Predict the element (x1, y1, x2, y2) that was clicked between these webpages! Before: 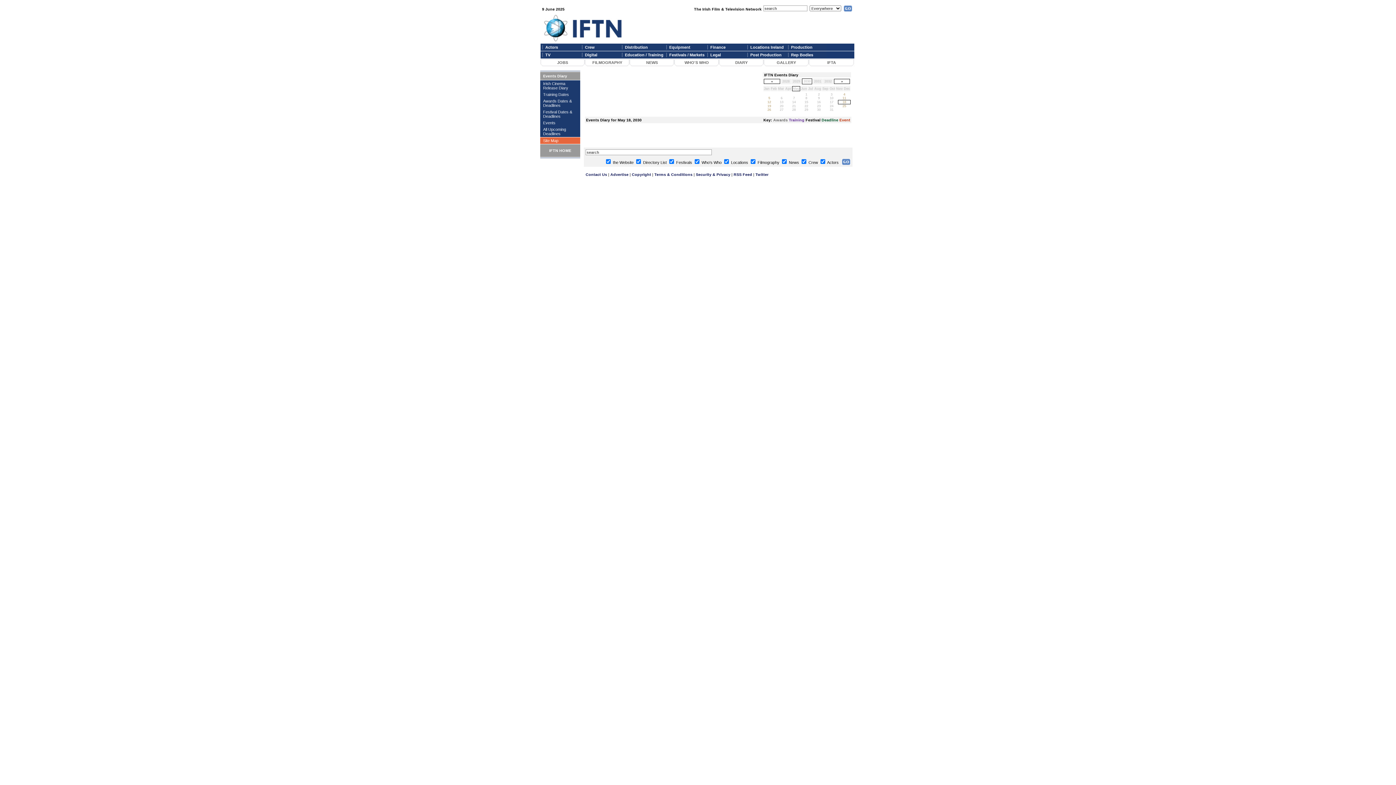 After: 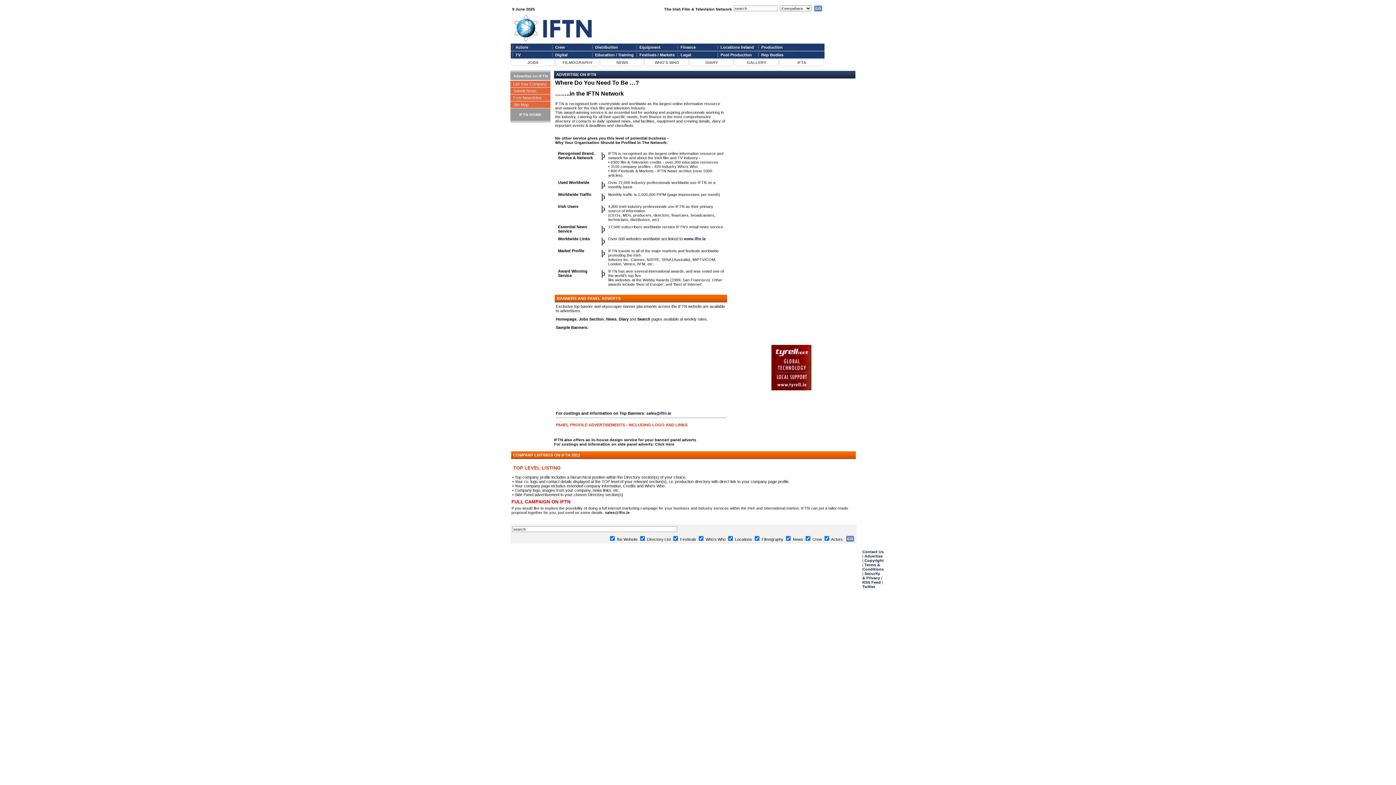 Action: label: Advertise bbox: (610, 172, 628, 176)